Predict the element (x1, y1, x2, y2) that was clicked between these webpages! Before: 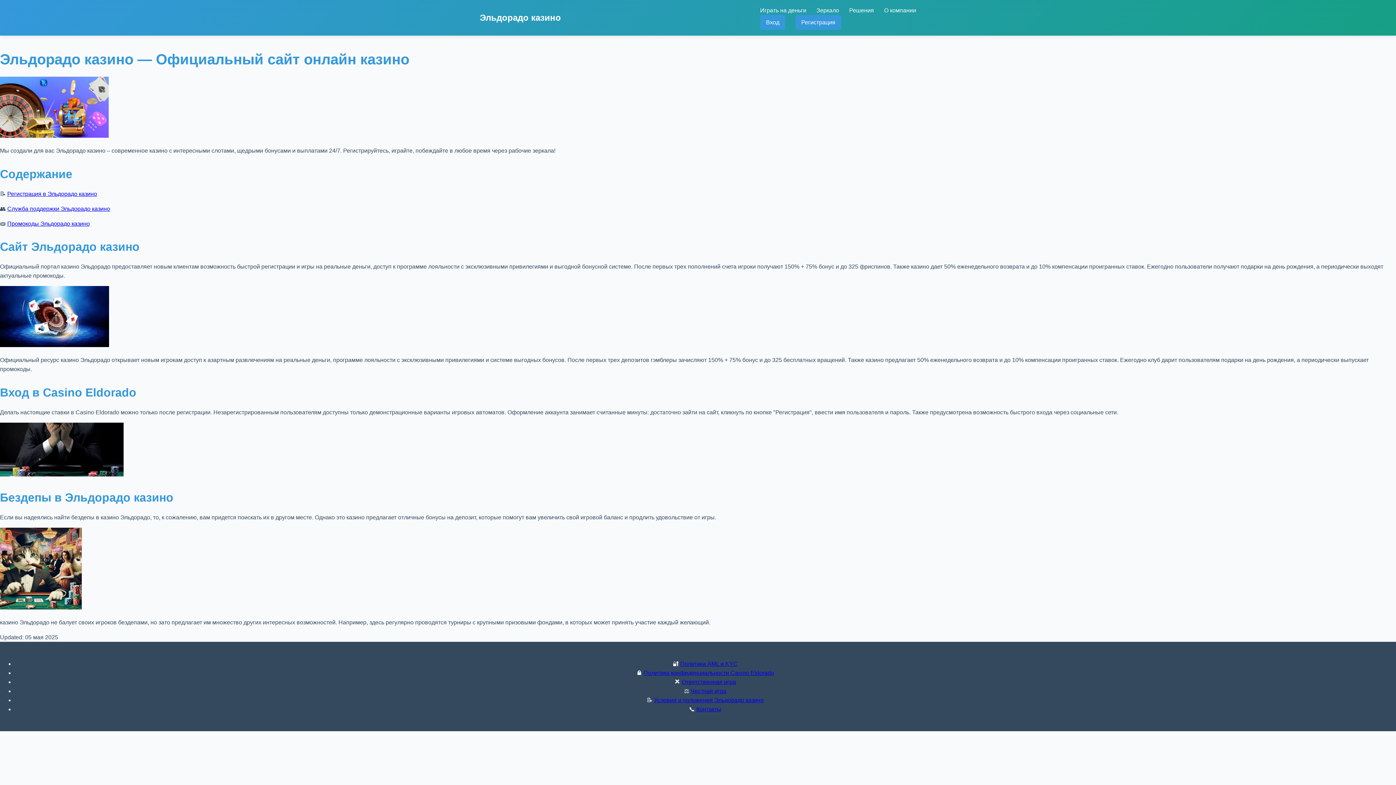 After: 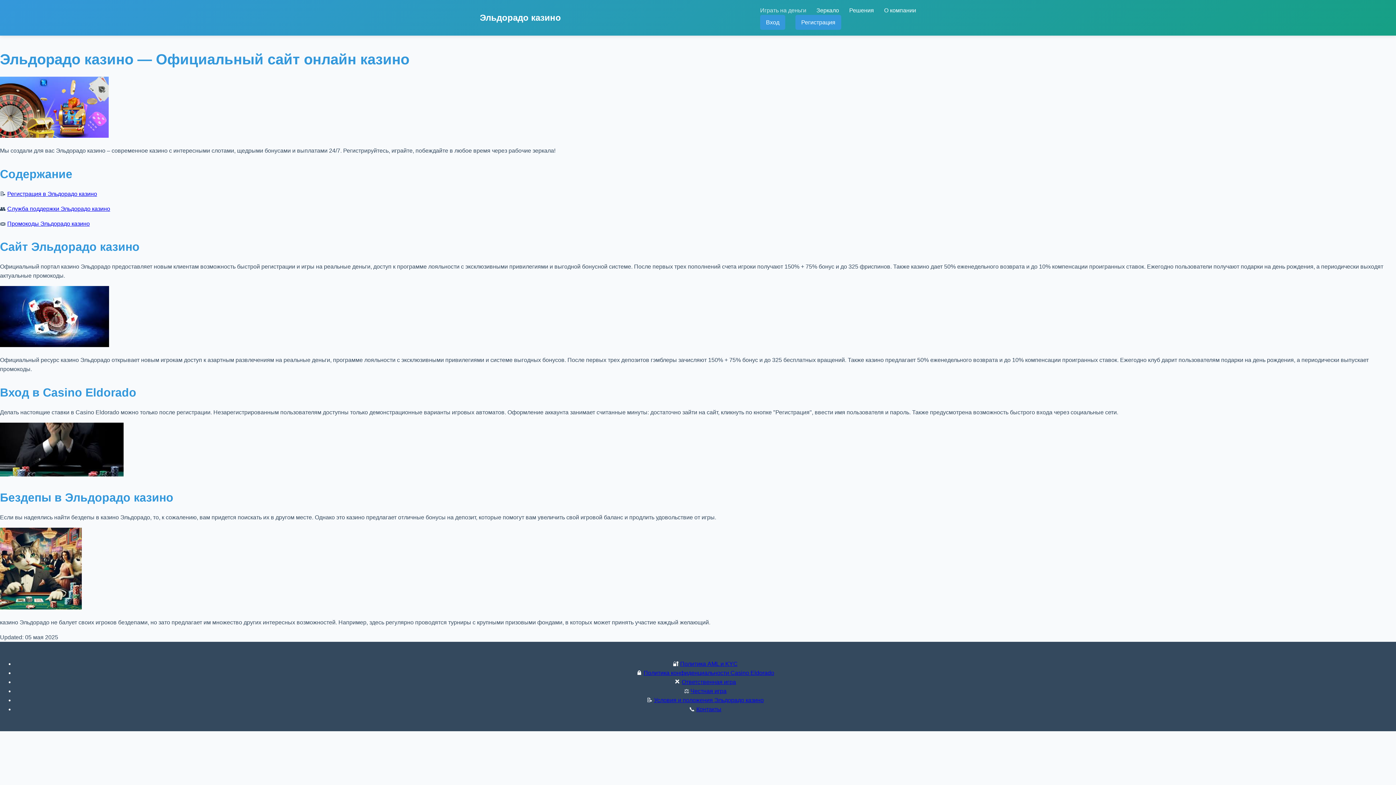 Action: label: Играть на деньги bbox: (760, 7, 806, 13)